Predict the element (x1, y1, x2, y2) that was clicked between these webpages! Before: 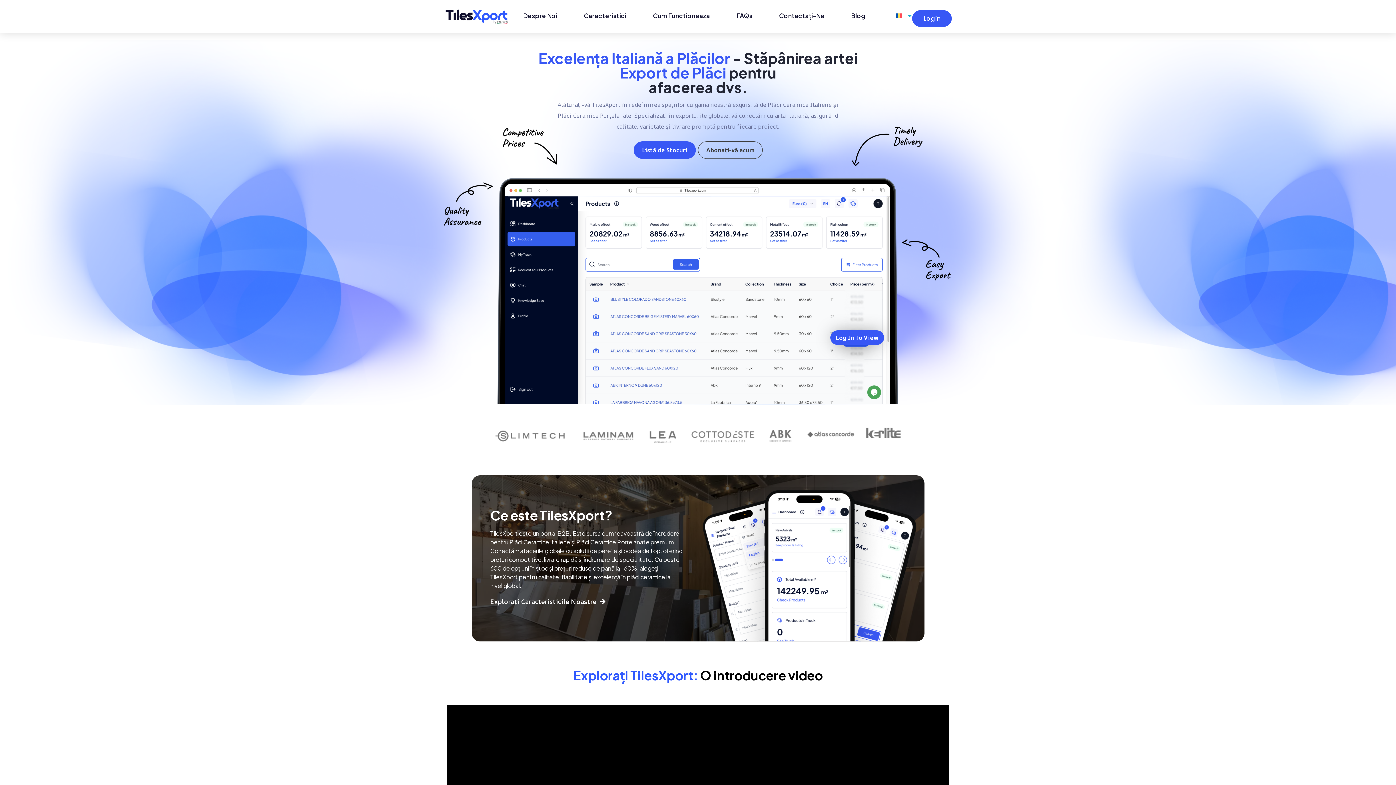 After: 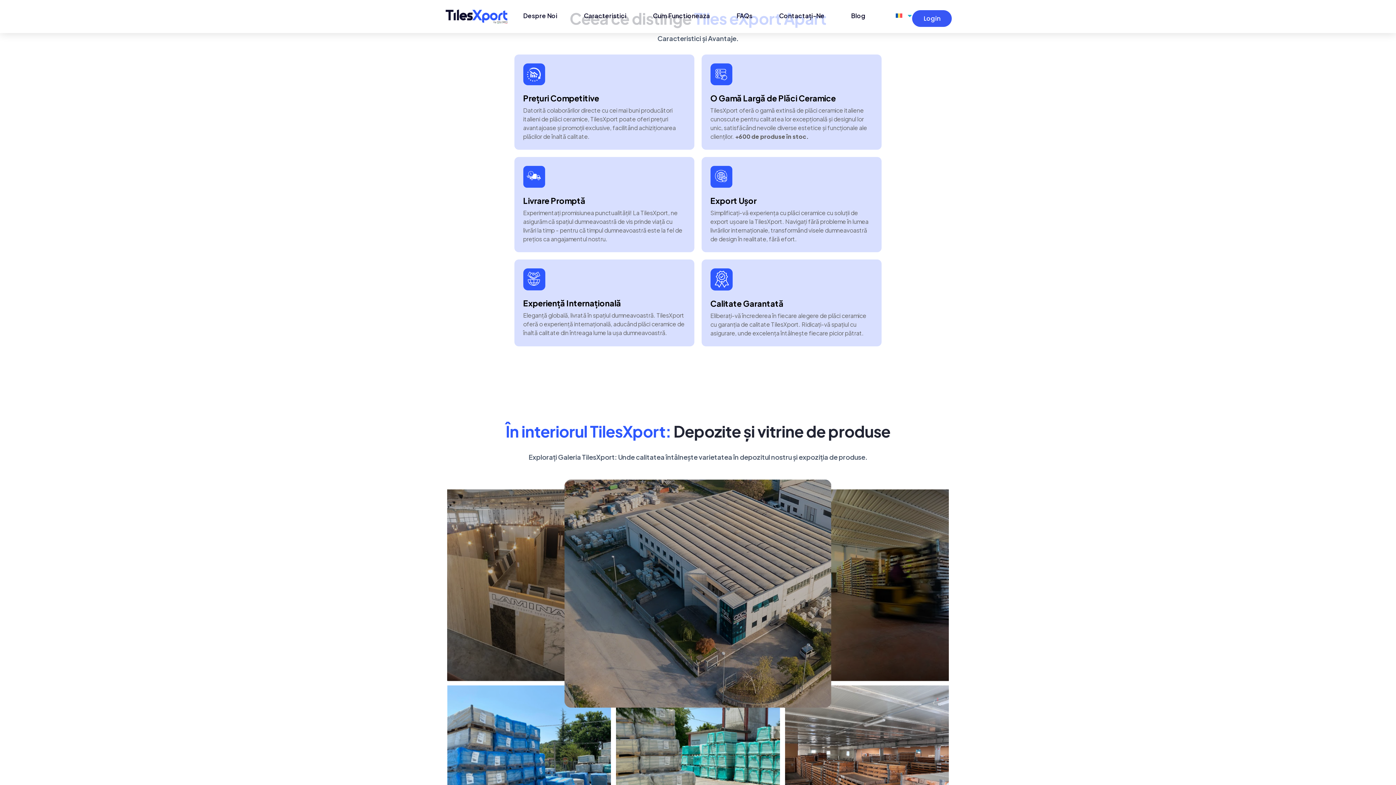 Action: bbox: (490, 598, 605, 605) label: Explorați Caracteristicile Noastre